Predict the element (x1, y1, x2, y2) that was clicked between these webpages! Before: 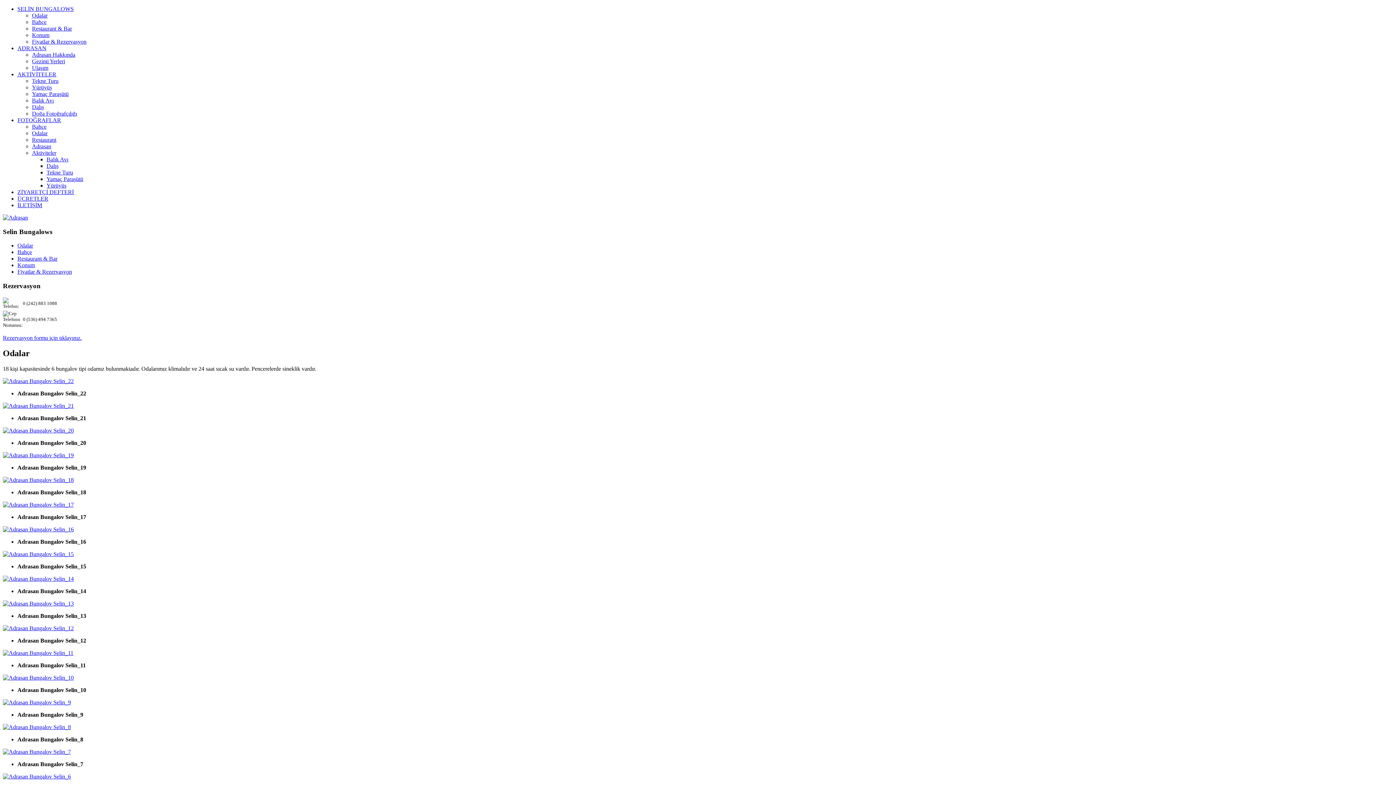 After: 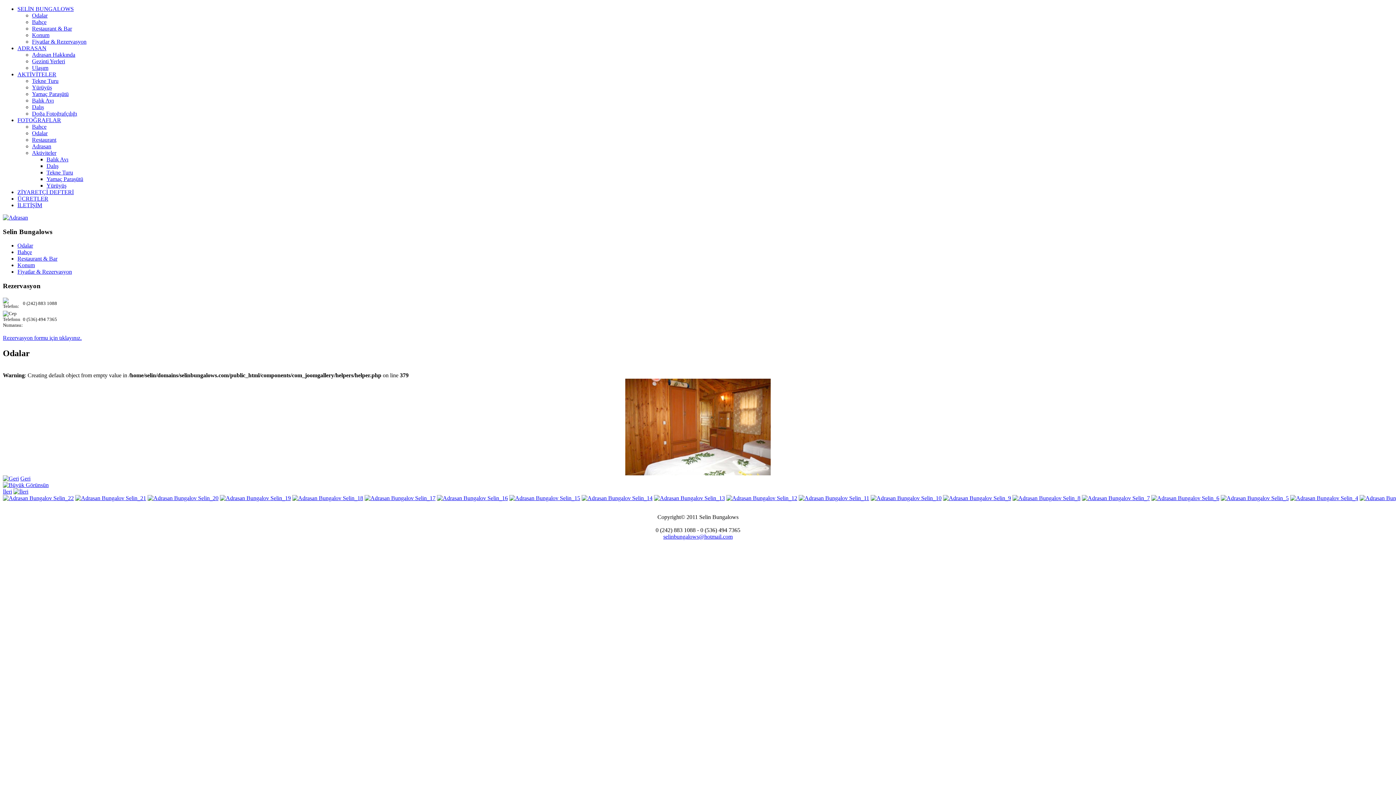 Action: bbox: (2, 674, 73, 680)